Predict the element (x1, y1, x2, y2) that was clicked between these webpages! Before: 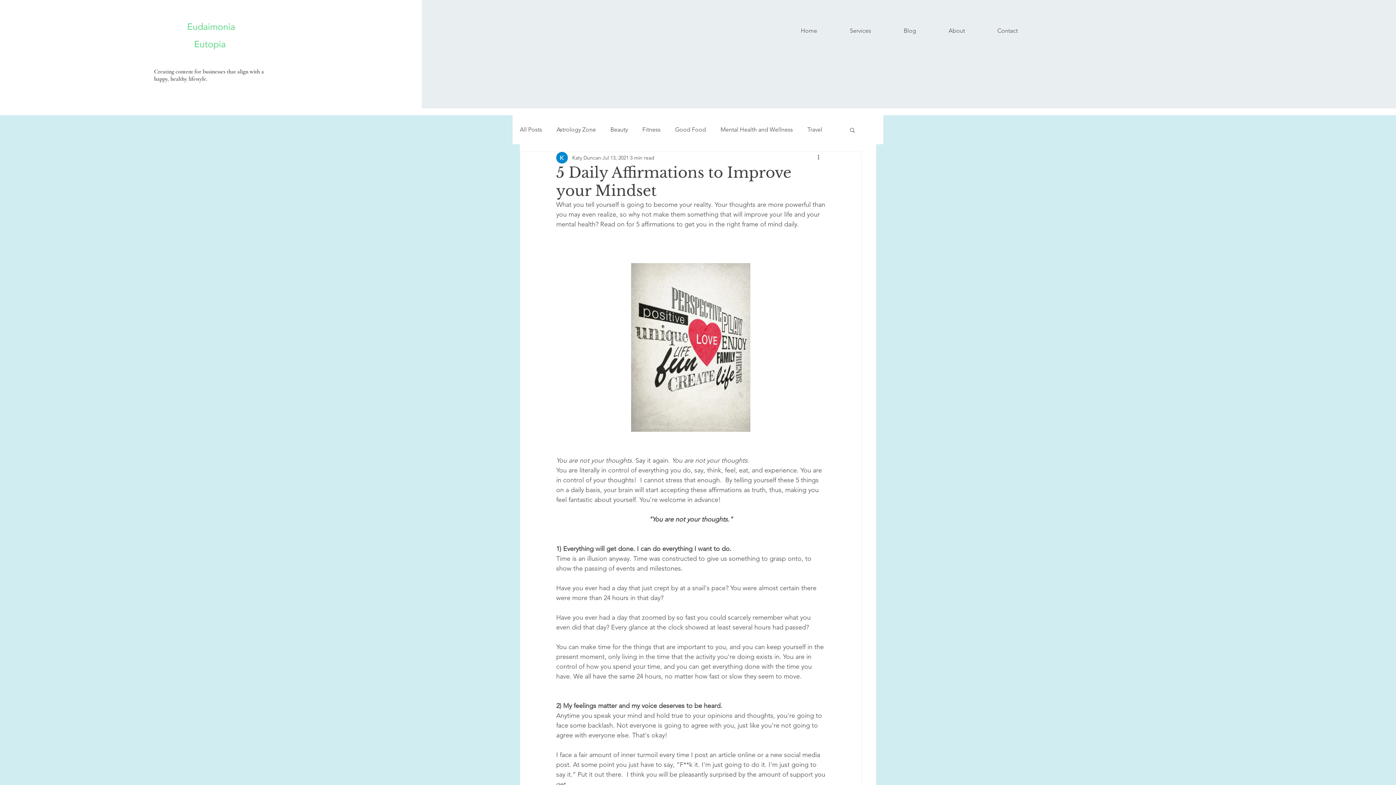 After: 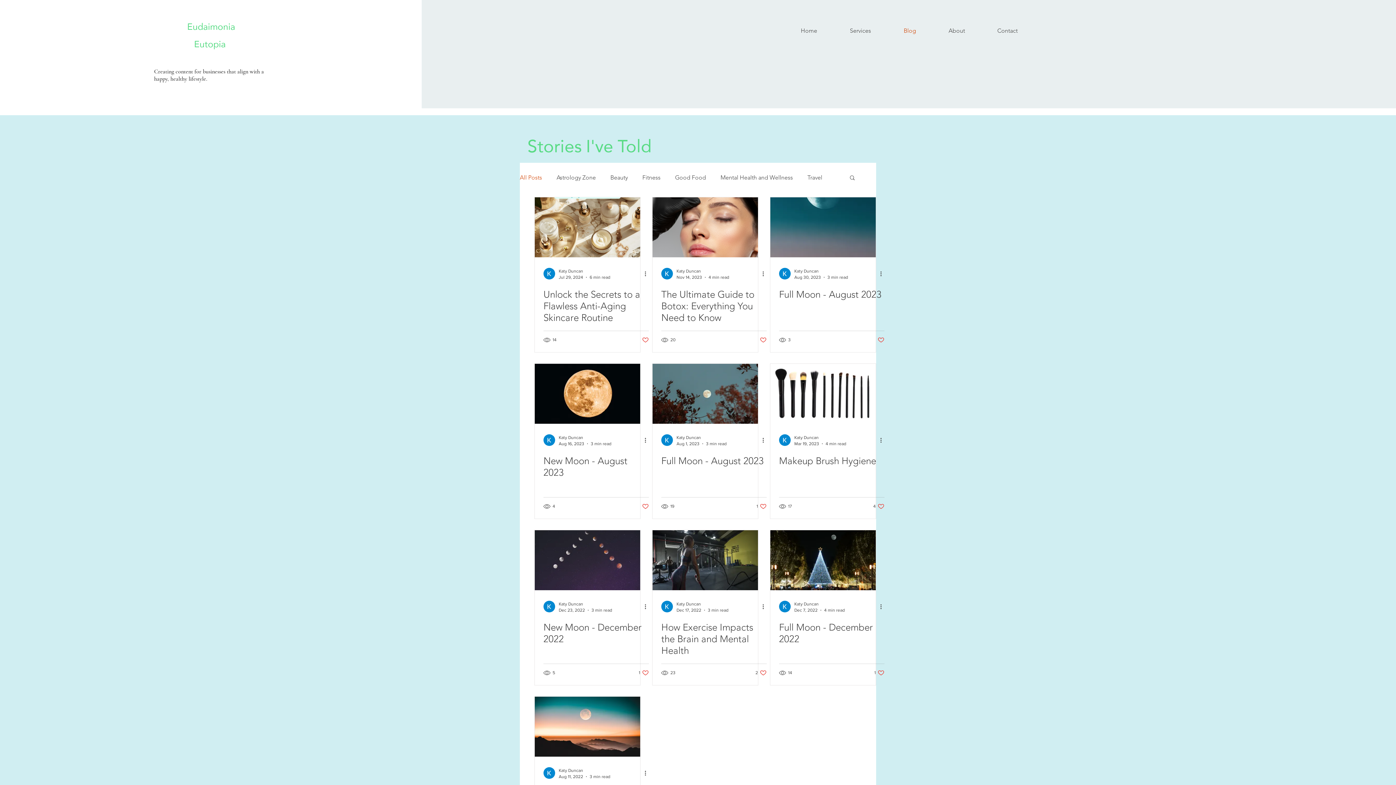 Action: bbox: (887, 21, 932, 40) label: Blog